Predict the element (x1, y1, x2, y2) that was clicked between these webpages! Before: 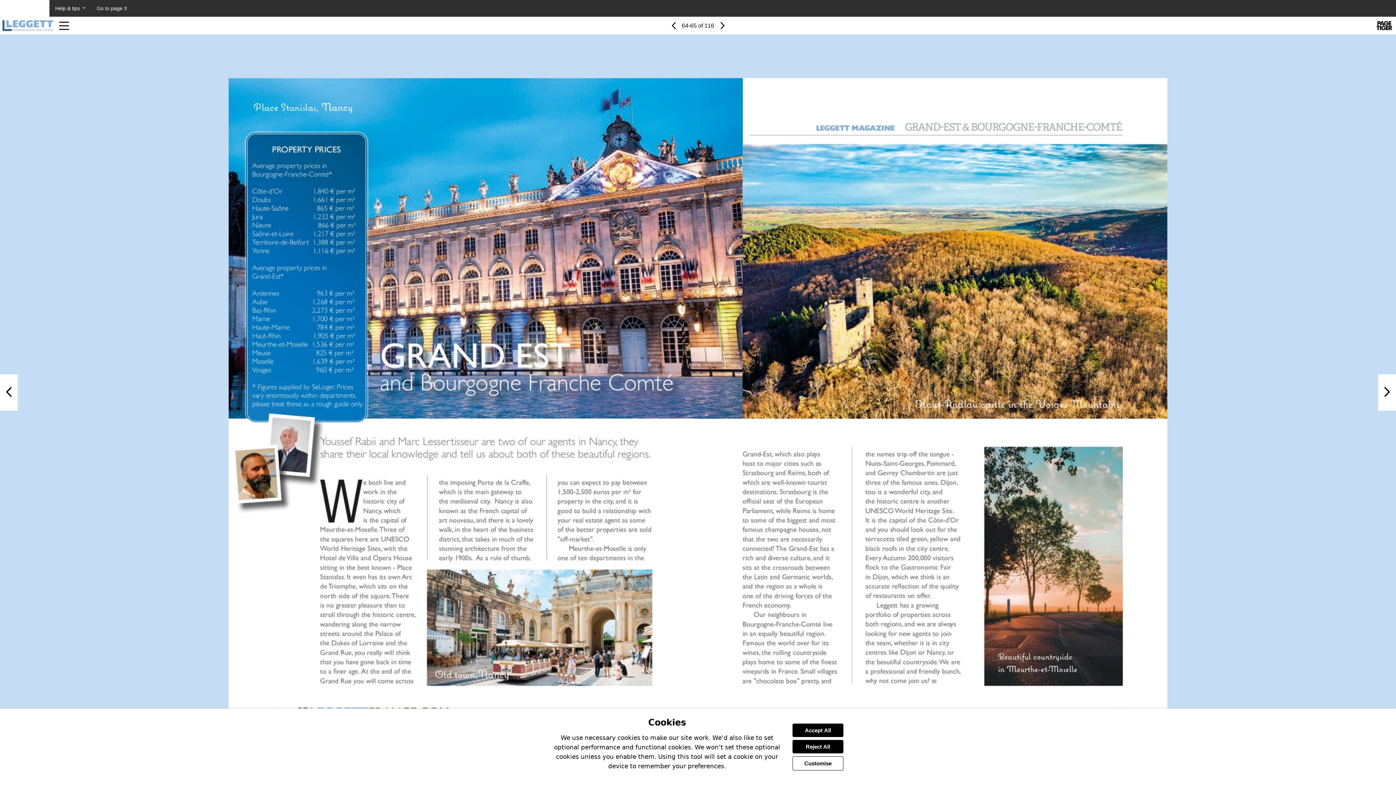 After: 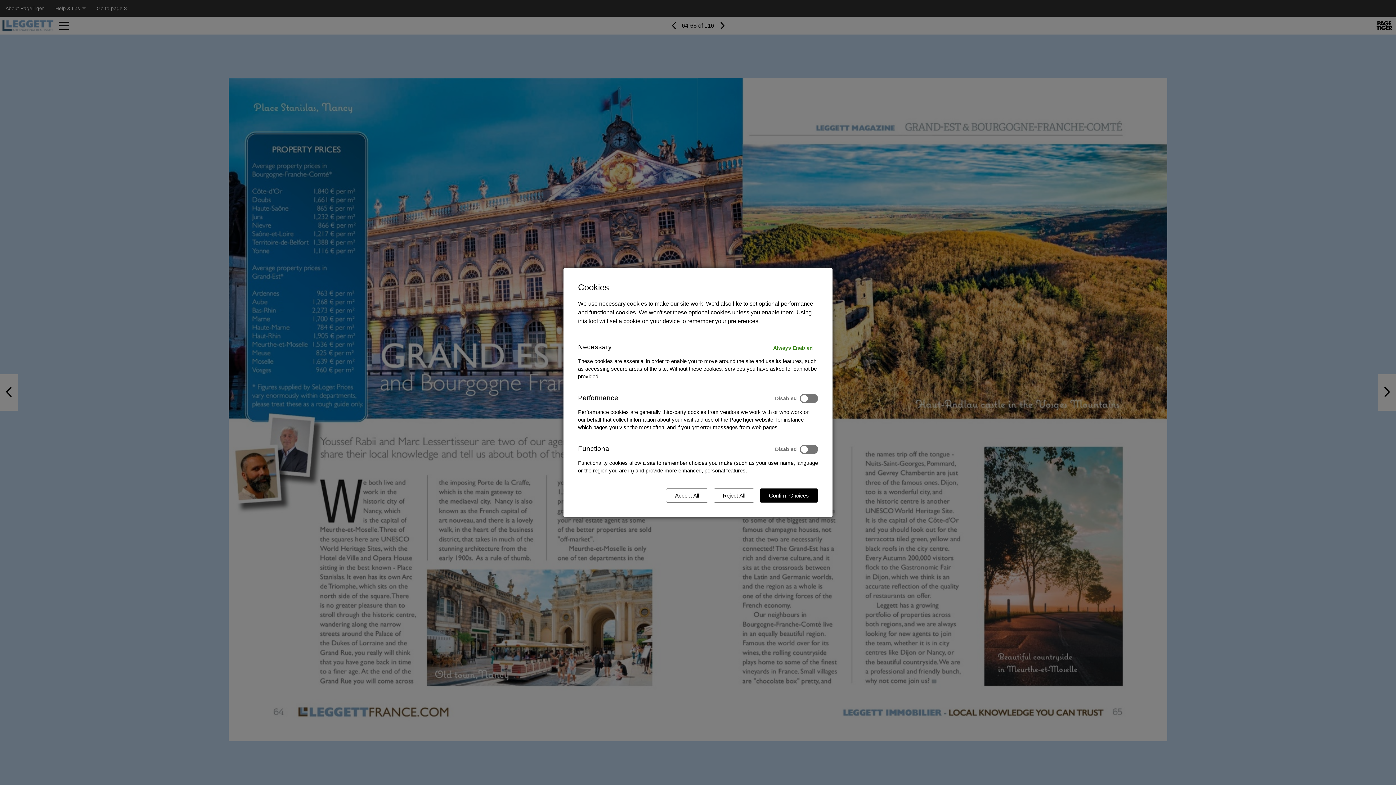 Action: label: Customise cookies bbox: (792, 756, 843, 770)